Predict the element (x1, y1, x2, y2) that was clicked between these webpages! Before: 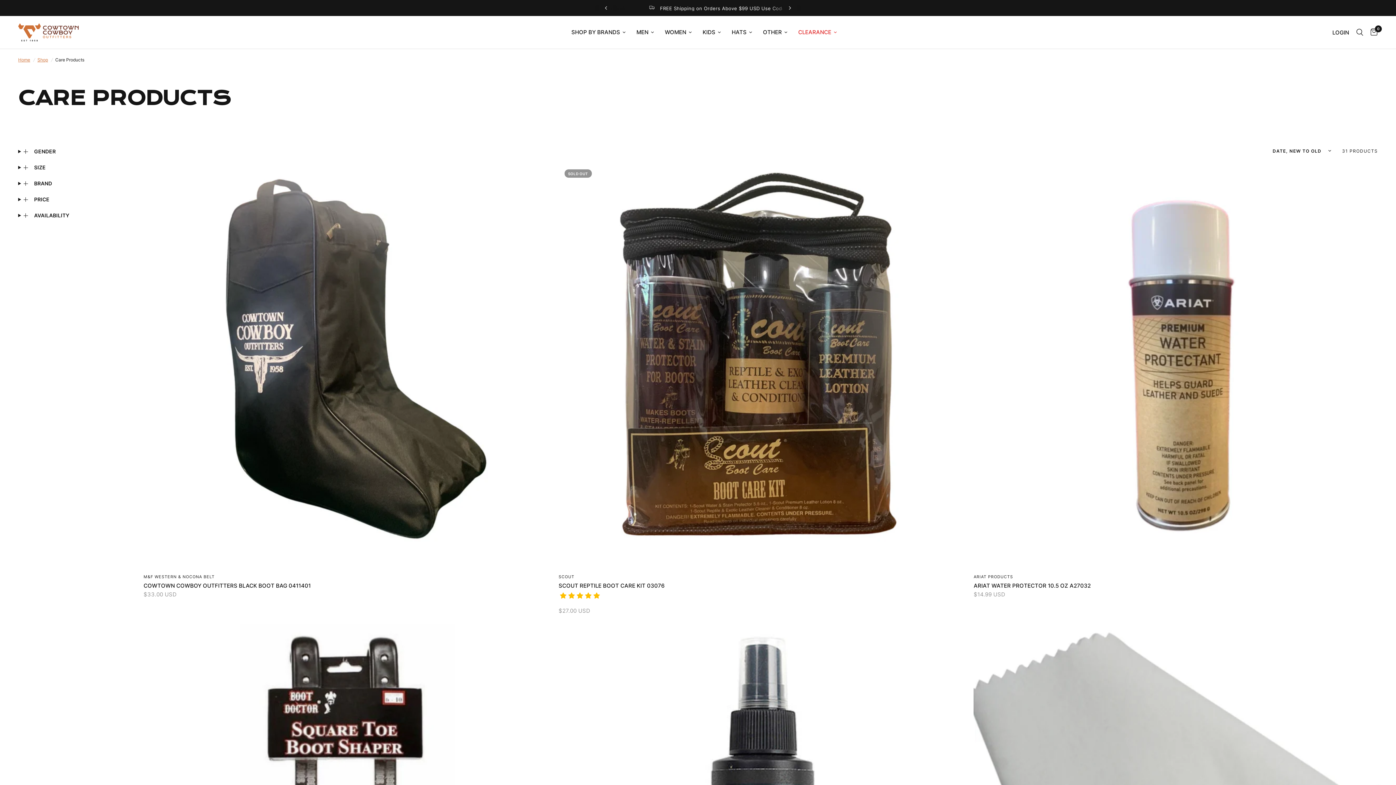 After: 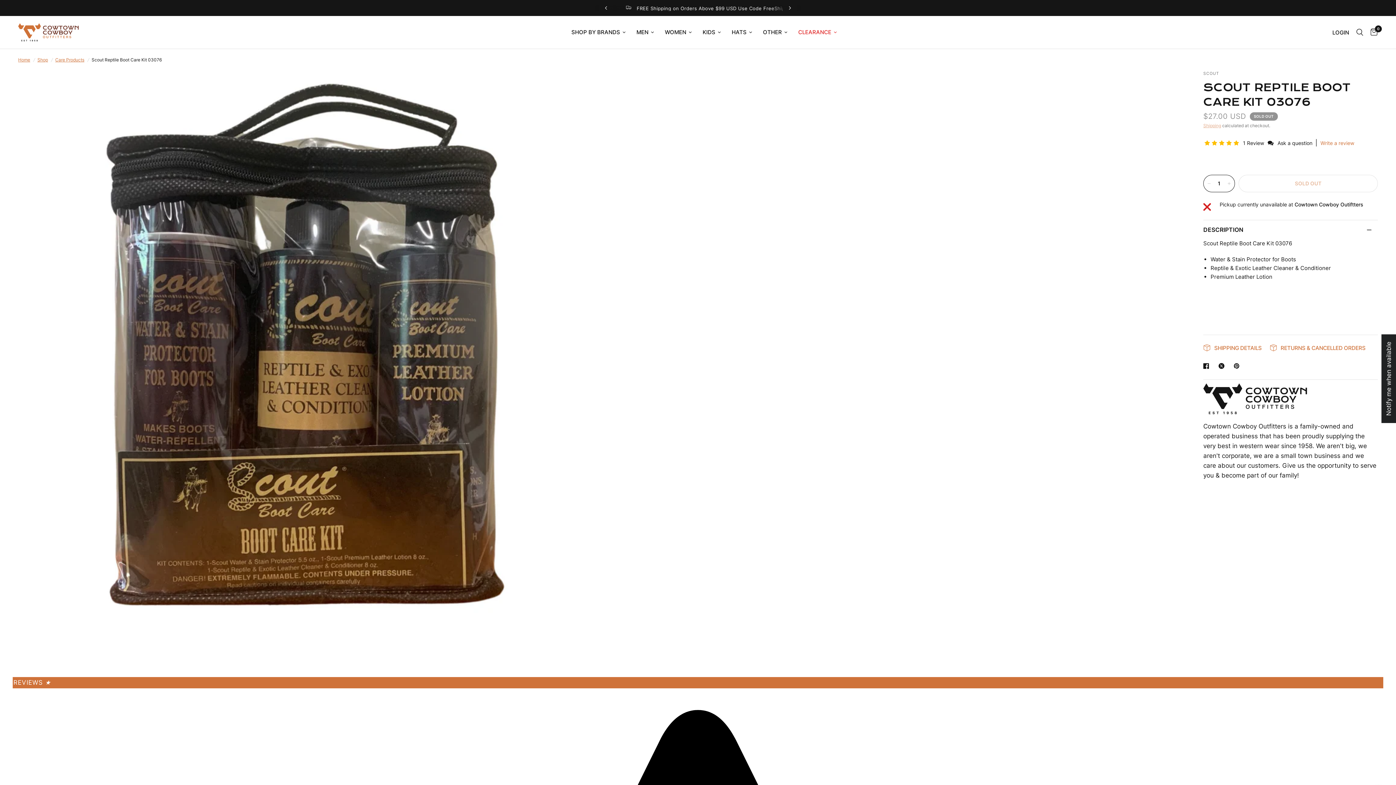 Action: label: SCOUT REPTILE BOOT CARE KIT 03076 bbox: (558, 582, 963, 590)